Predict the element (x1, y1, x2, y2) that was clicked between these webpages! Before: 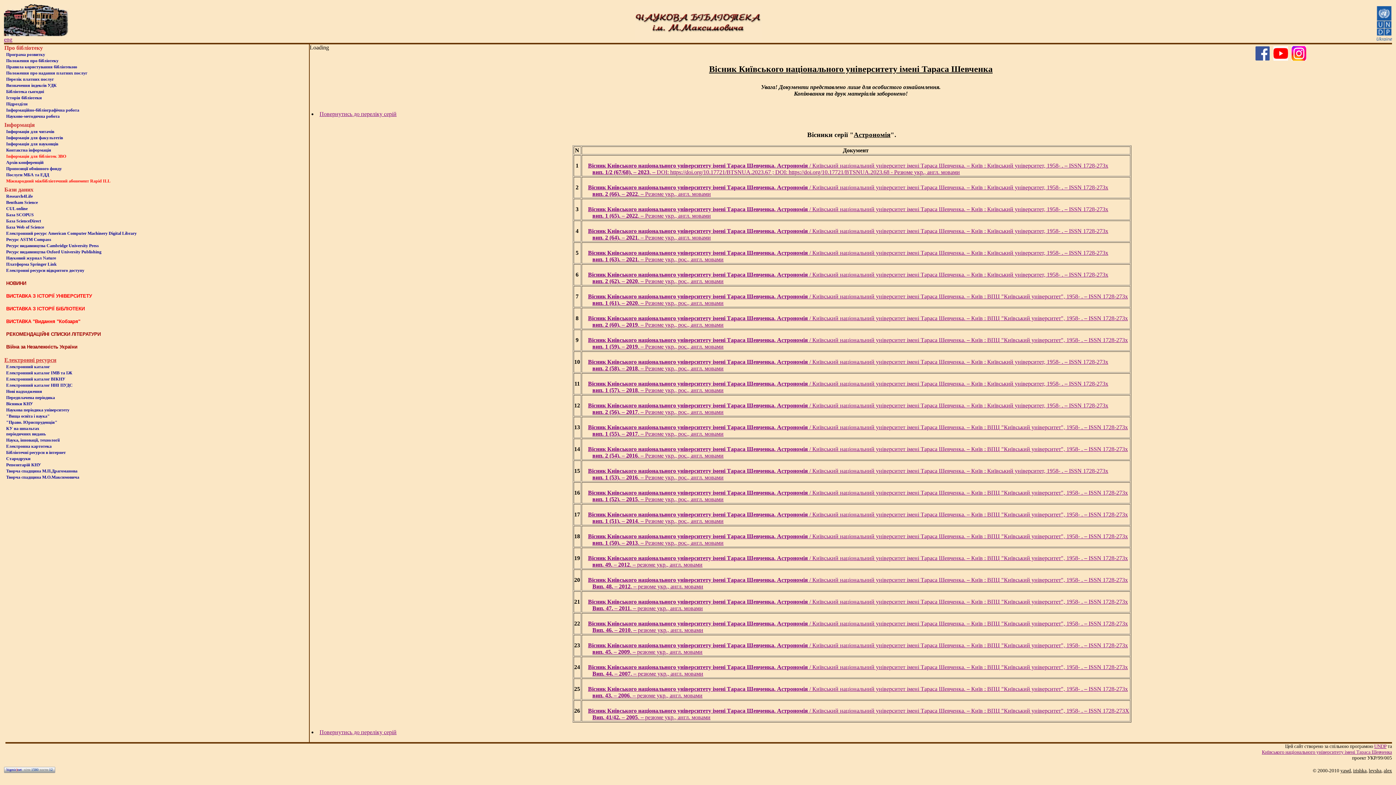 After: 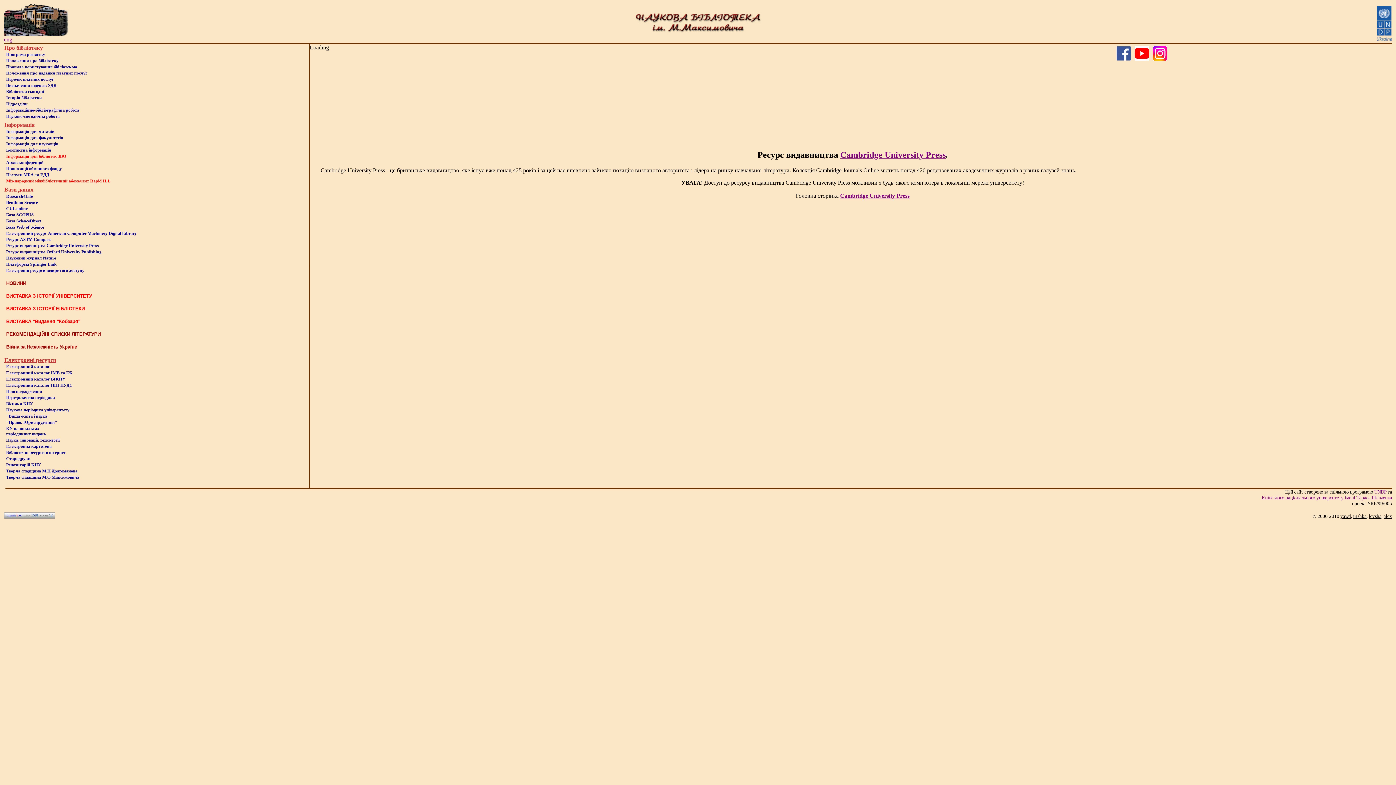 Action: bbox: (6, 243, 98, 248) label: Ресурс видавництва Cambridge University Press